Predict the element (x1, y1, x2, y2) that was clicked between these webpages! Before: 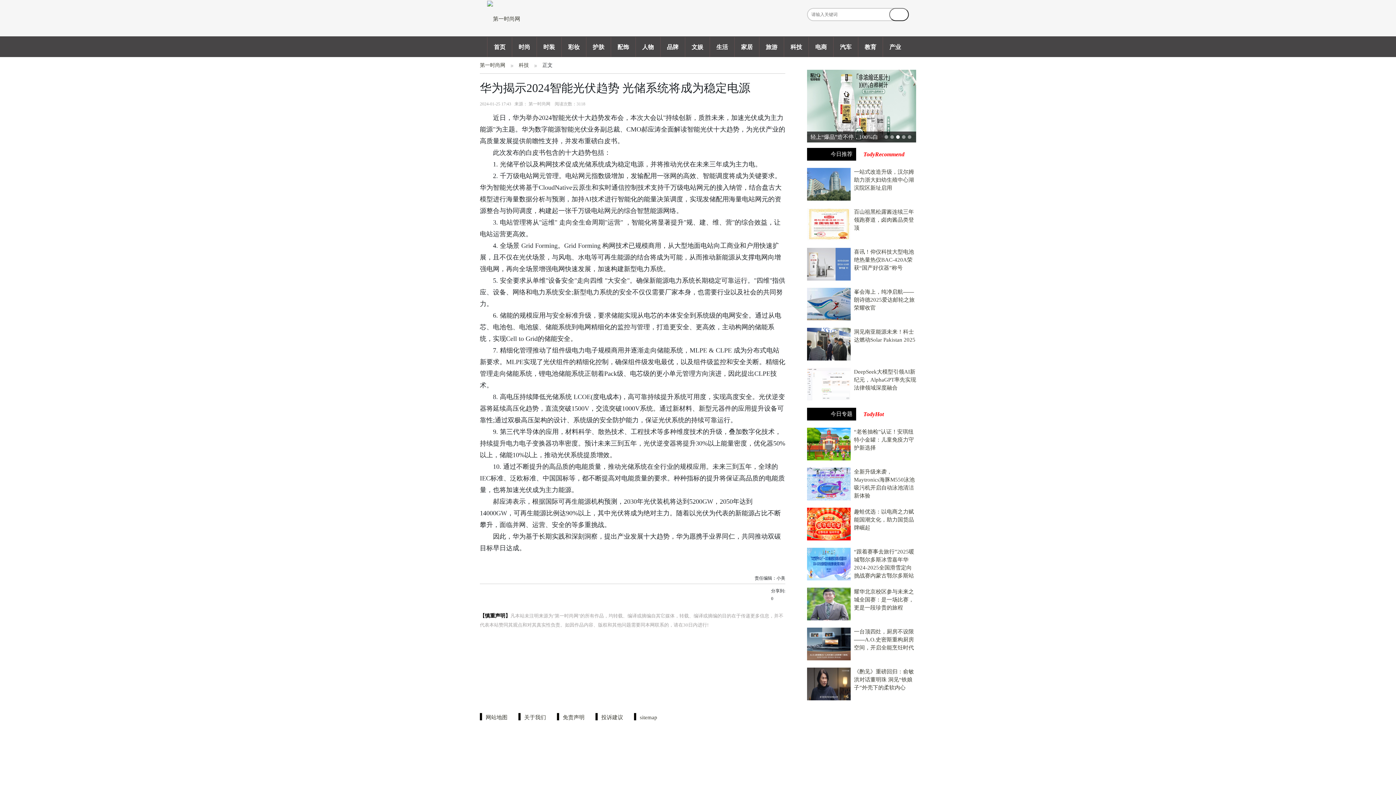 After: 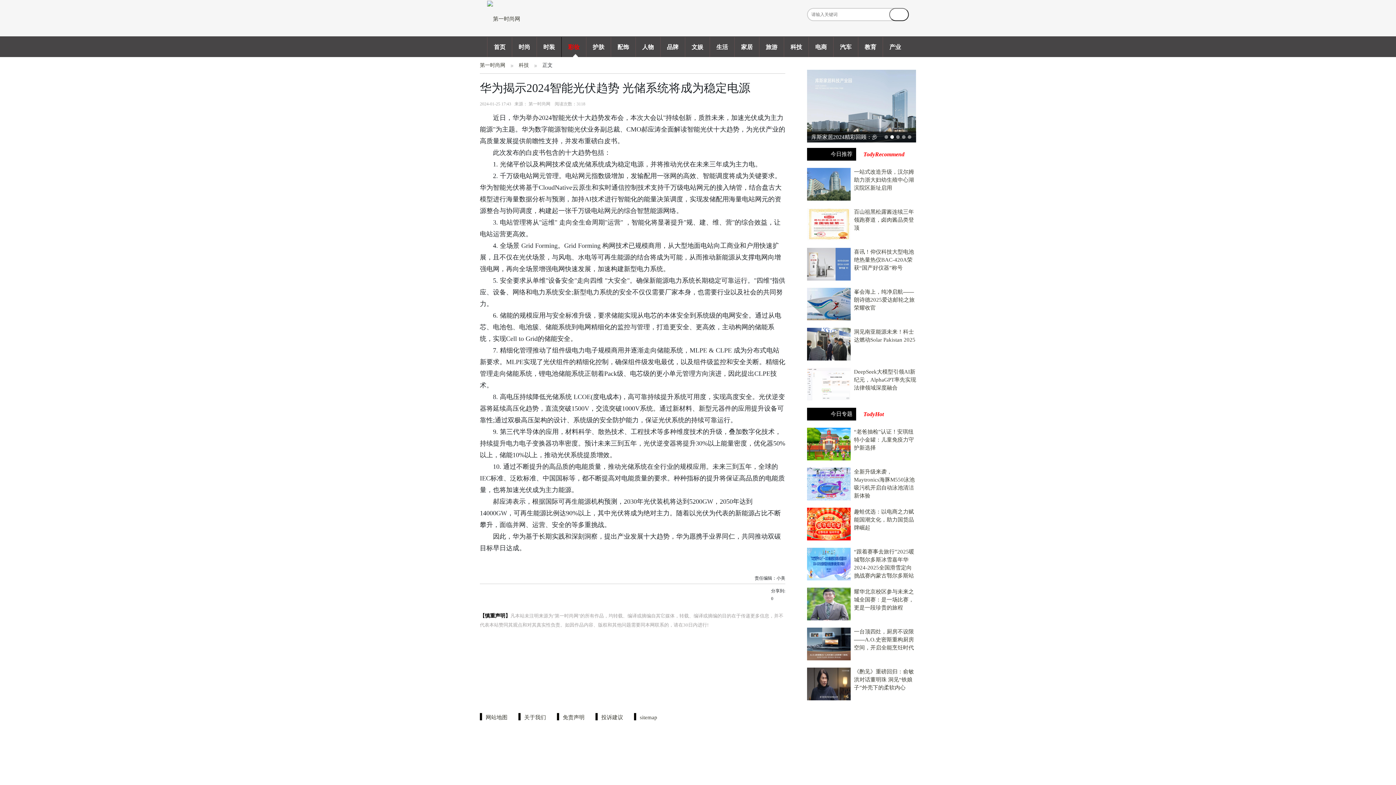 Action: bbox: (561, 36, 586, 56) label: 彩妆